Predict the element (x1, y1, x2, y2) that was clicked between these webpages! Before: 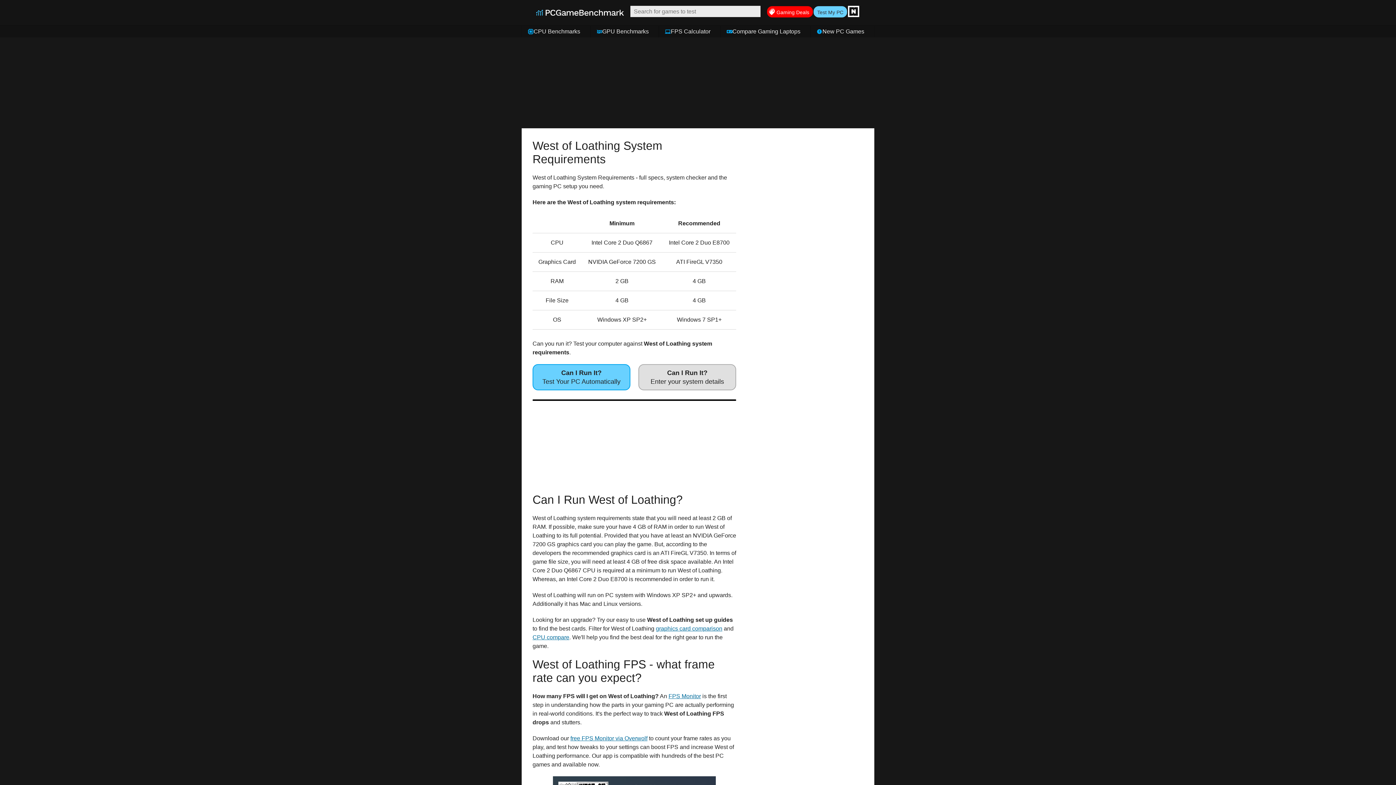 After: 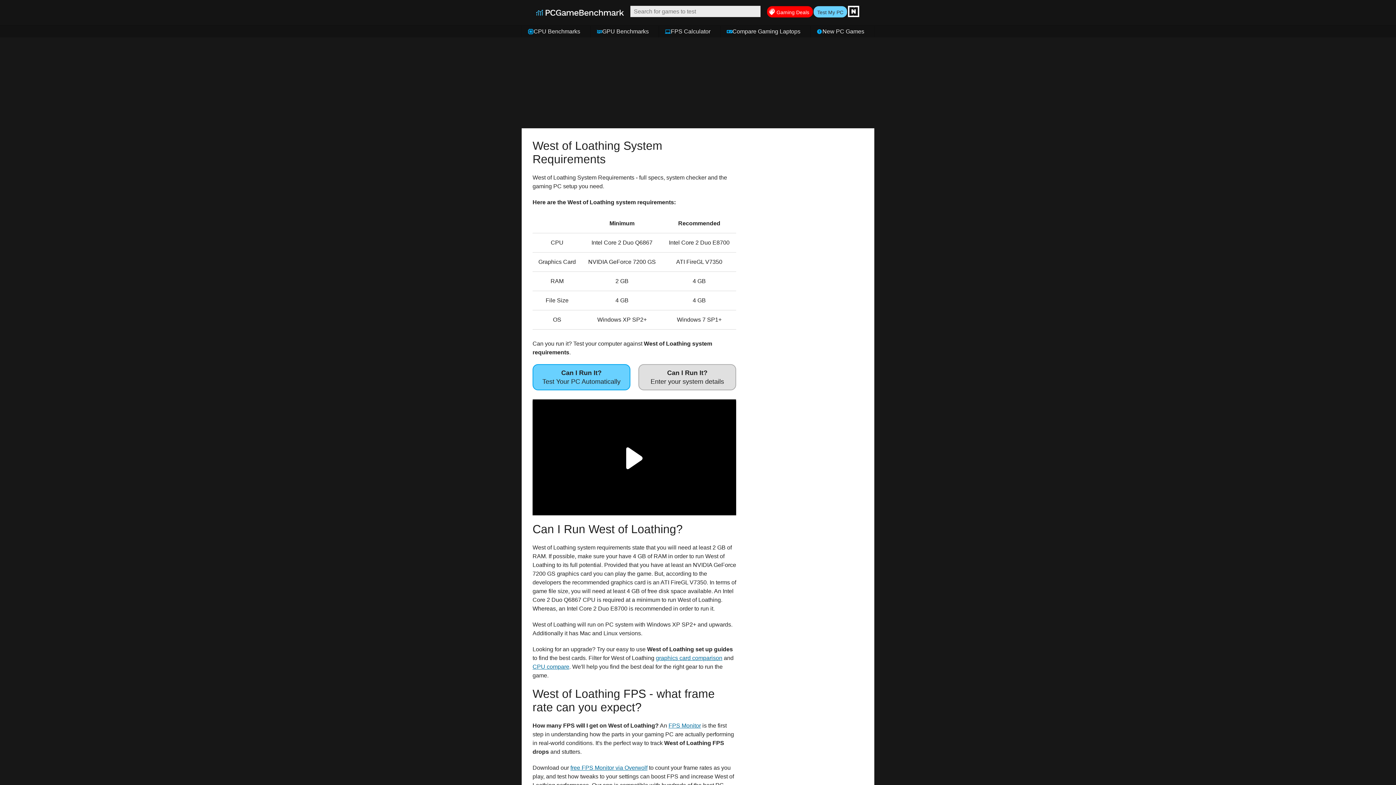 Action: bbox: (668, 693, 701, 699) label: FPS Monitor